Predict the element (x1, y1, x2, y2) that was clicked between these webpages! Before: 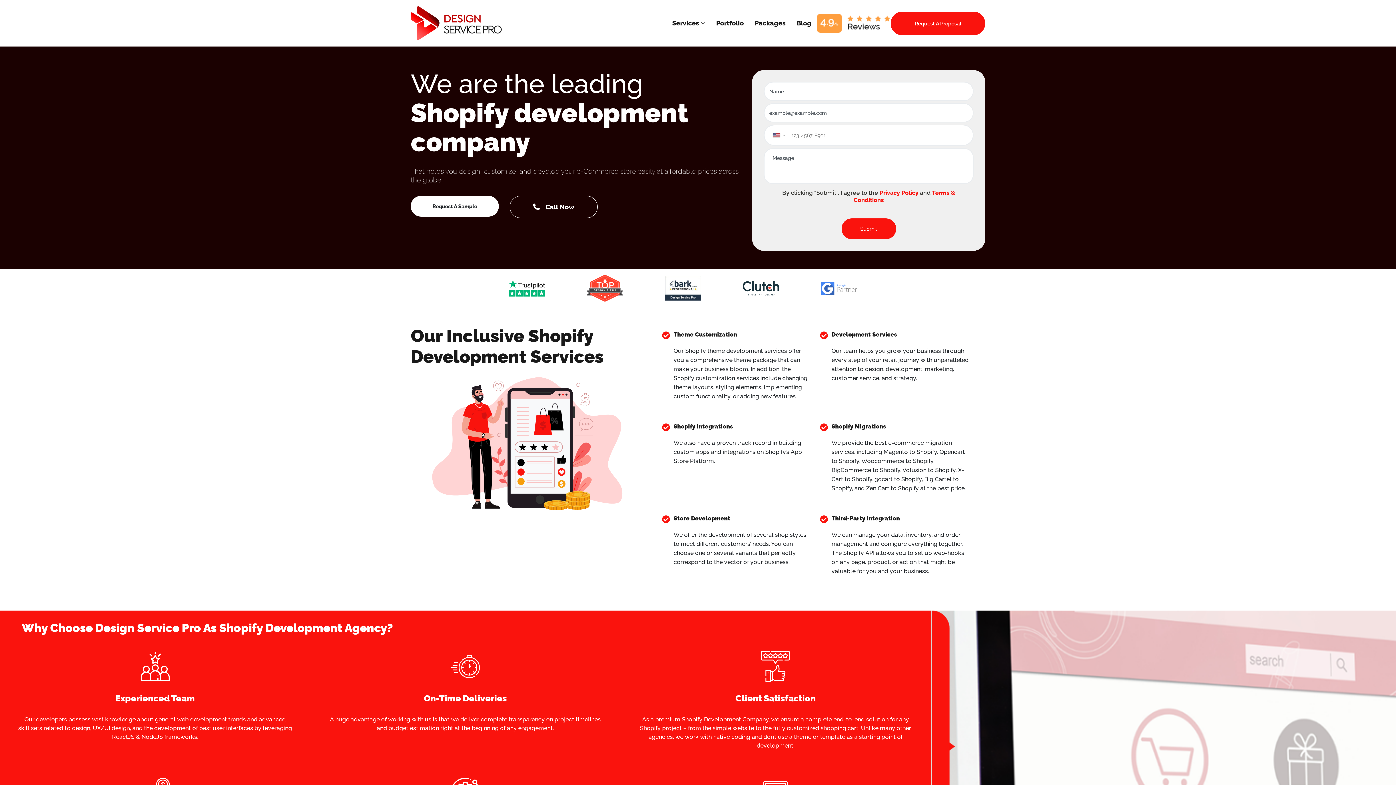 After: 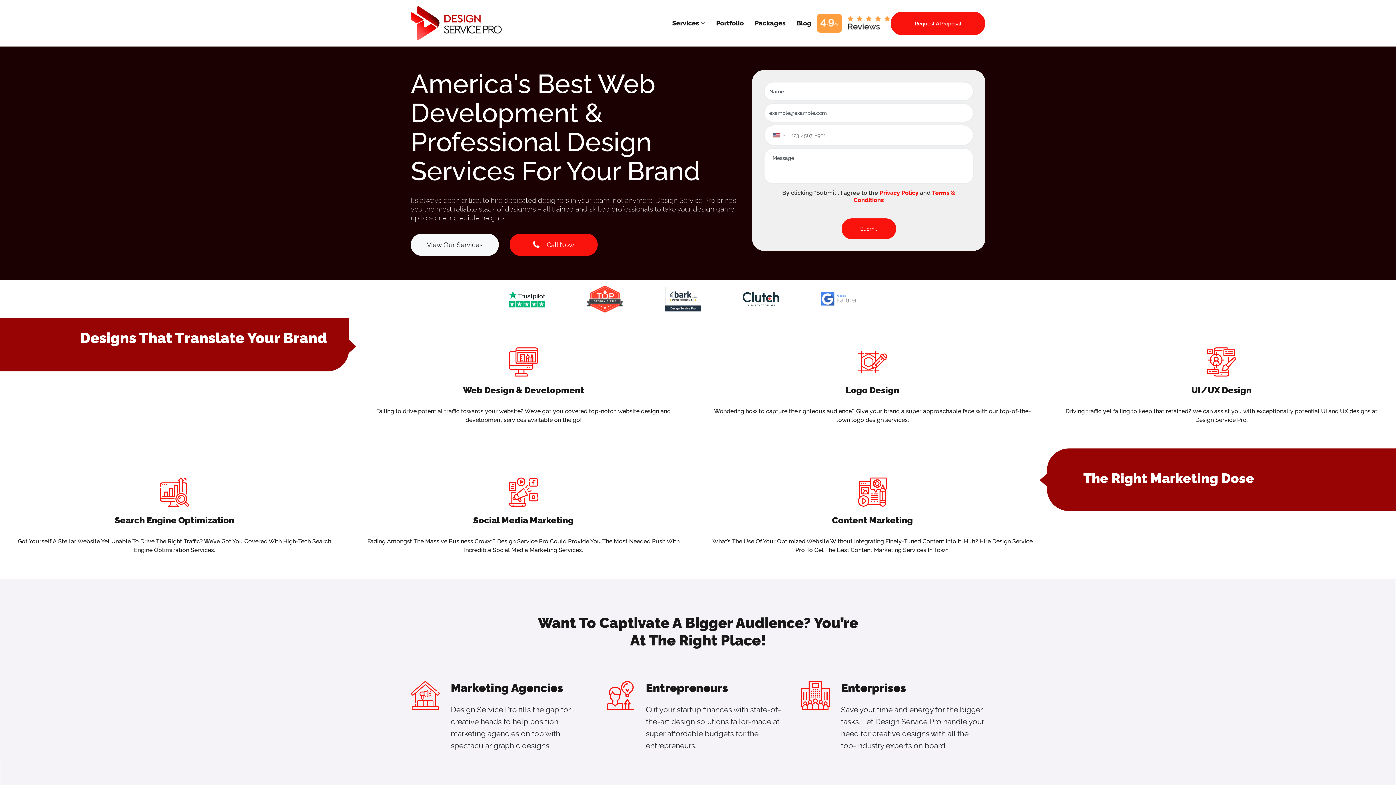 Action: bbox: (410, 4, 501, 42)